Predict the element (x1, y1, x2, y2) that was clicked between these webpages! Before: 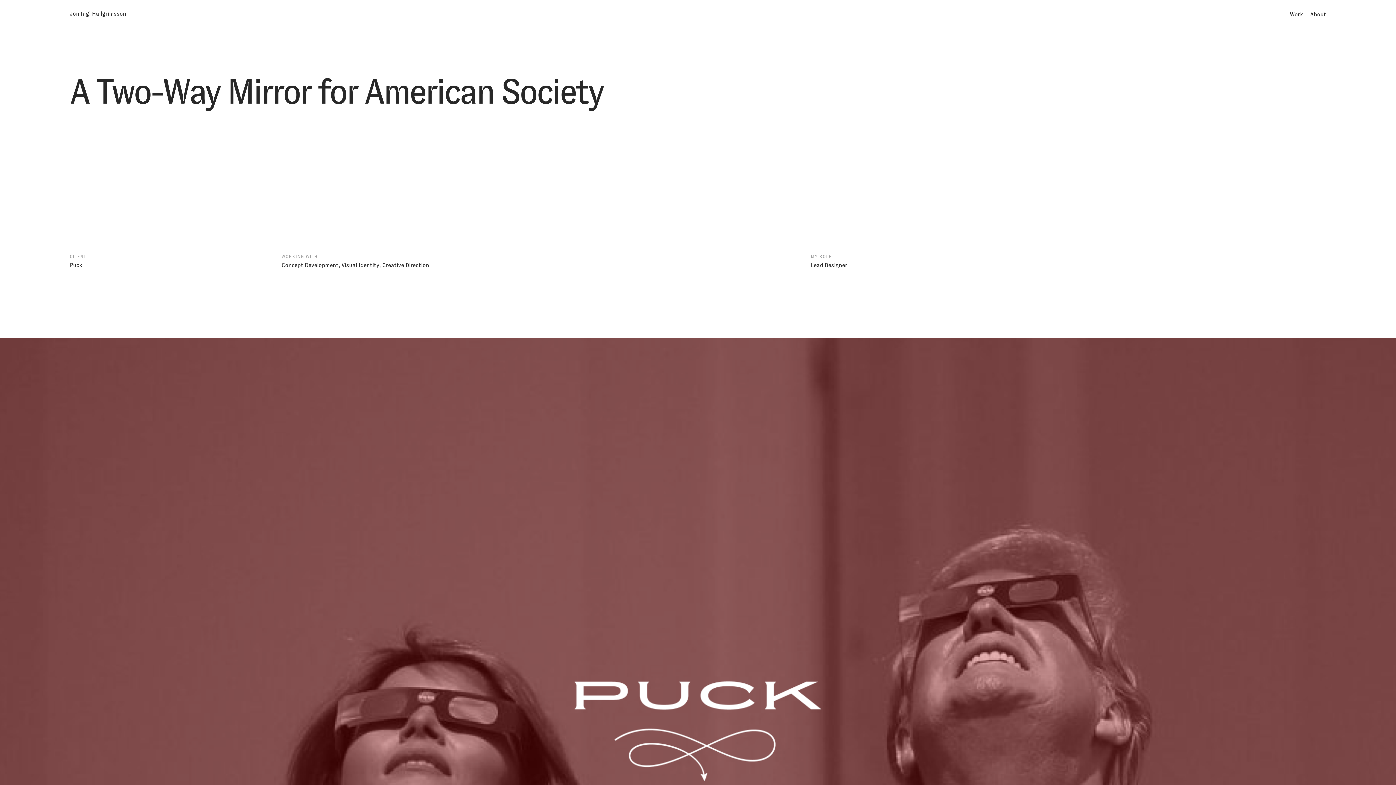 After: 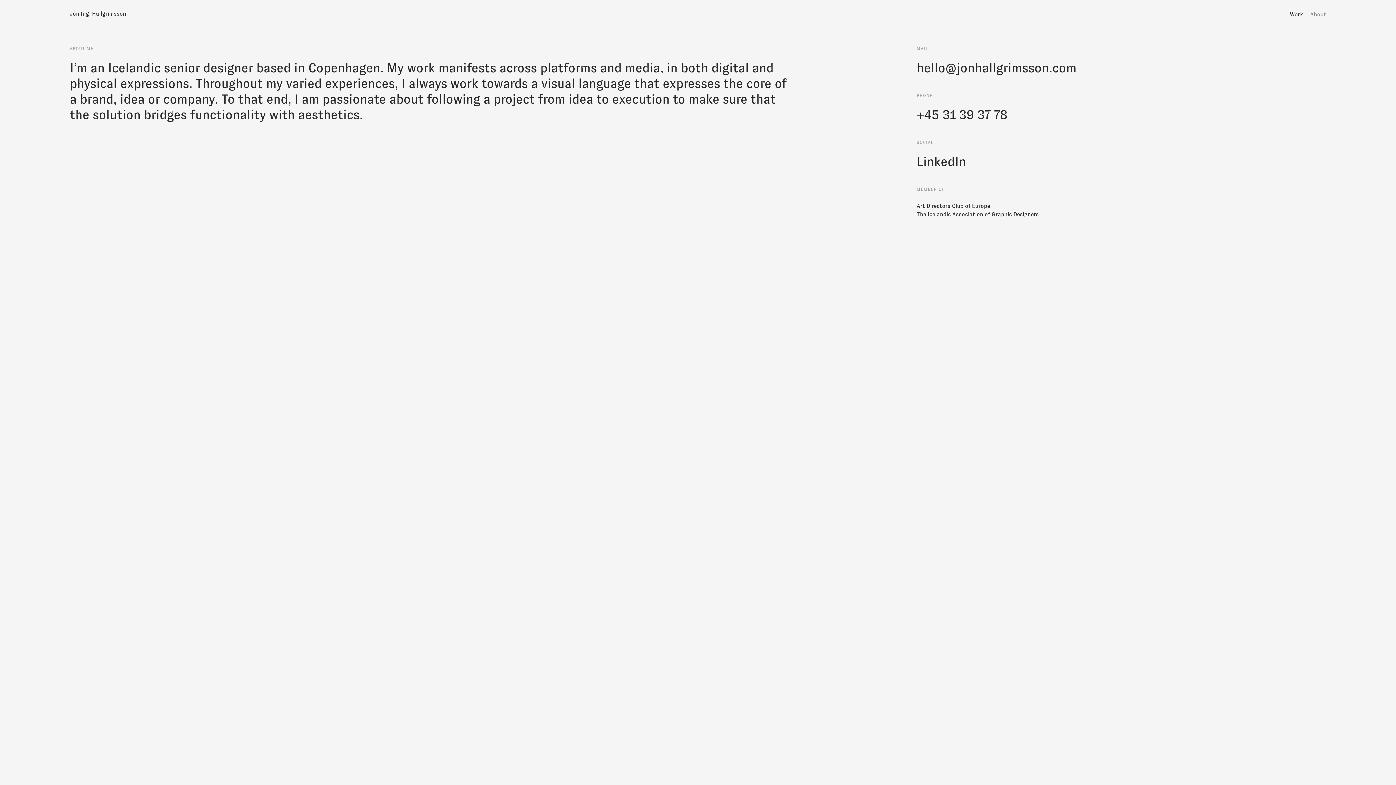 Action: bbox: (1310, 11, 1326, 17) label: About